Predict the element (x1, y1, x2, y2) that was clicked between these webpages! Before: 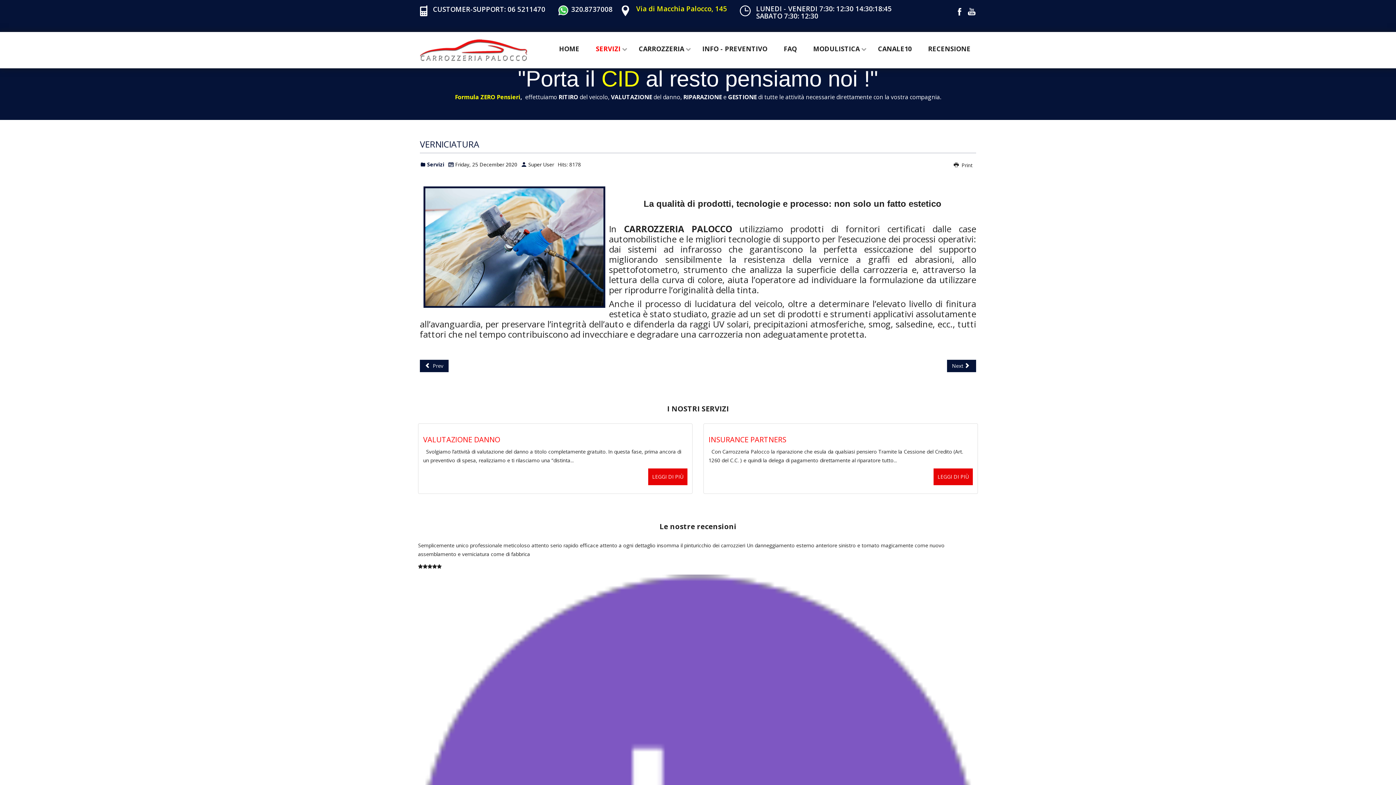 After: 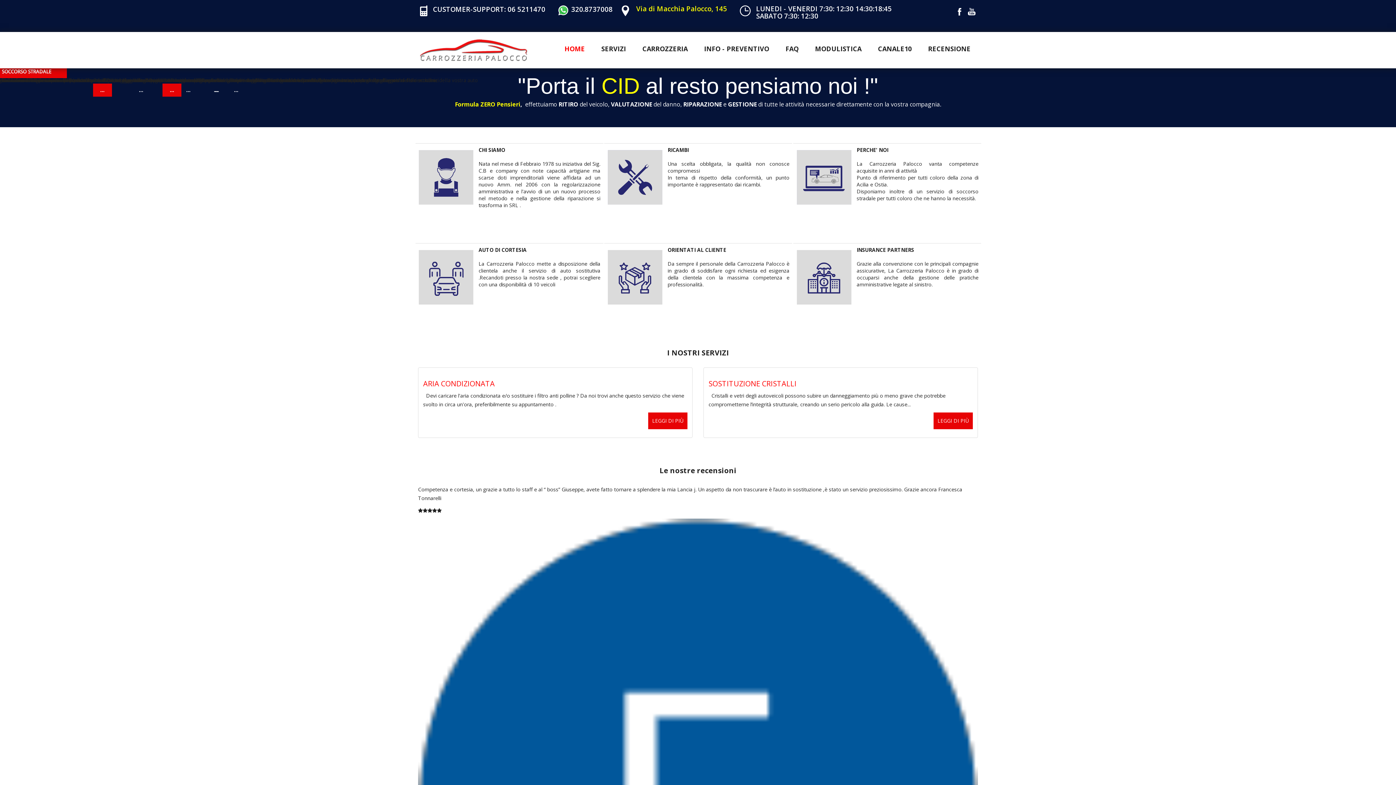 Action: bbox: (553, 38, 585, 58) label: HOME